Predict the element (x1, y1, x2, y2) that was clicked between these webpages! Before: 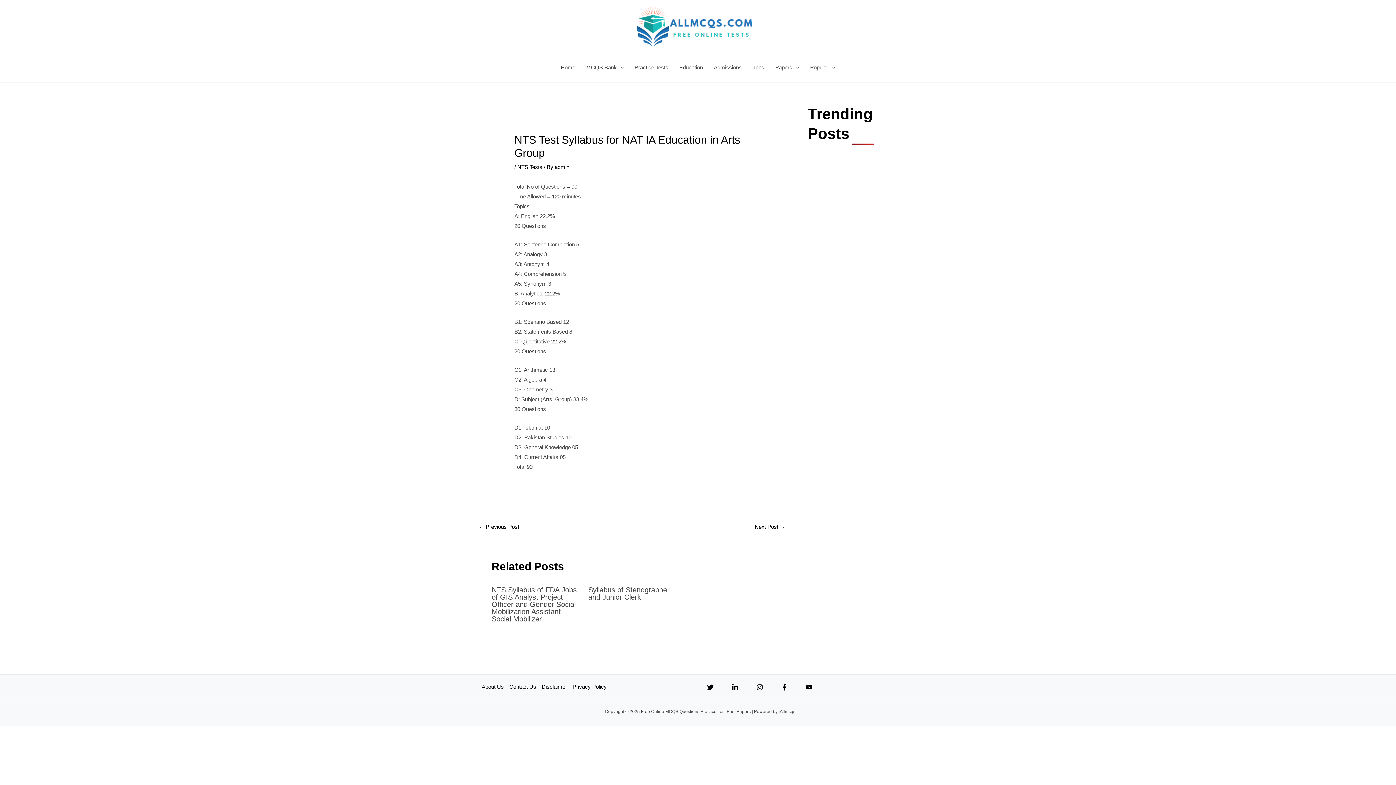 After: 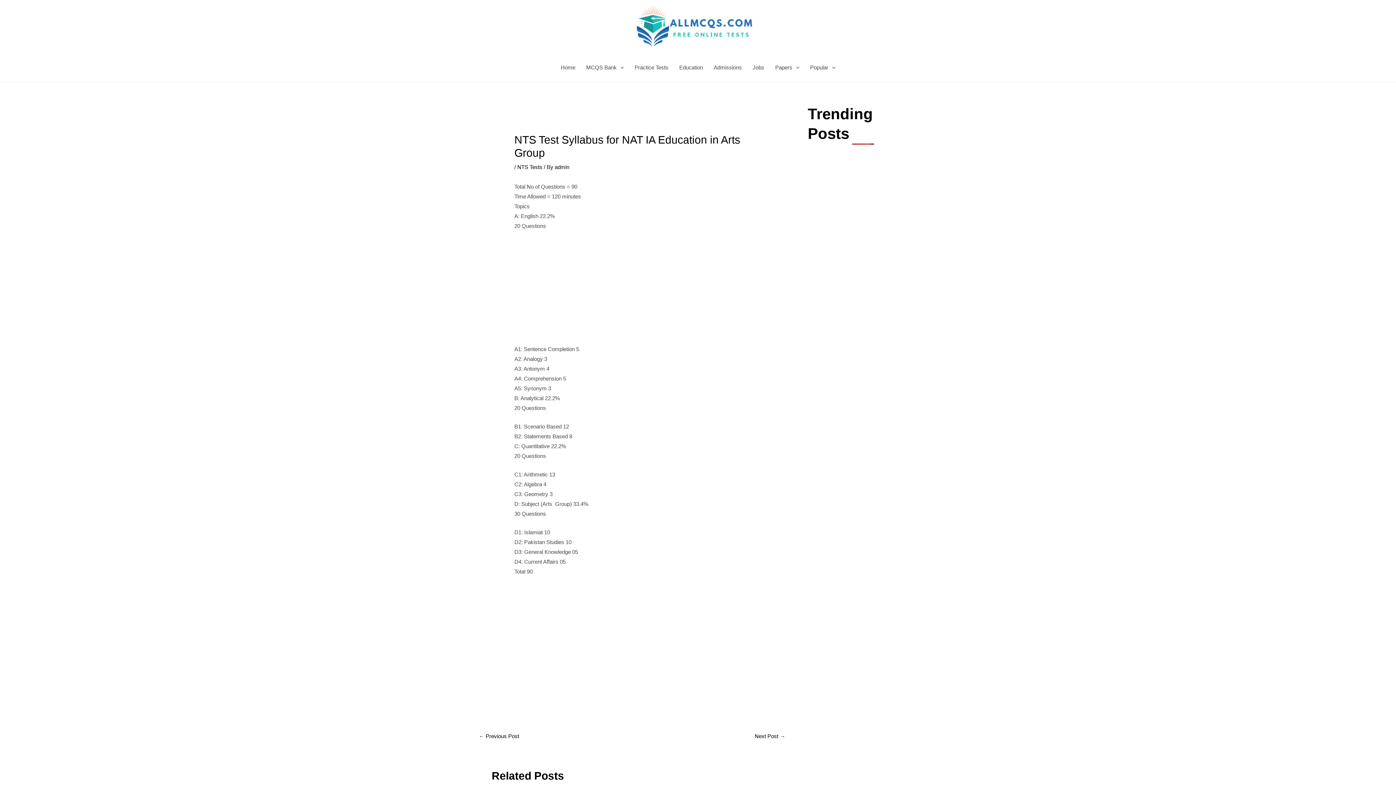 Action: bbox: (806, 684, 812, 690) label: YouTube